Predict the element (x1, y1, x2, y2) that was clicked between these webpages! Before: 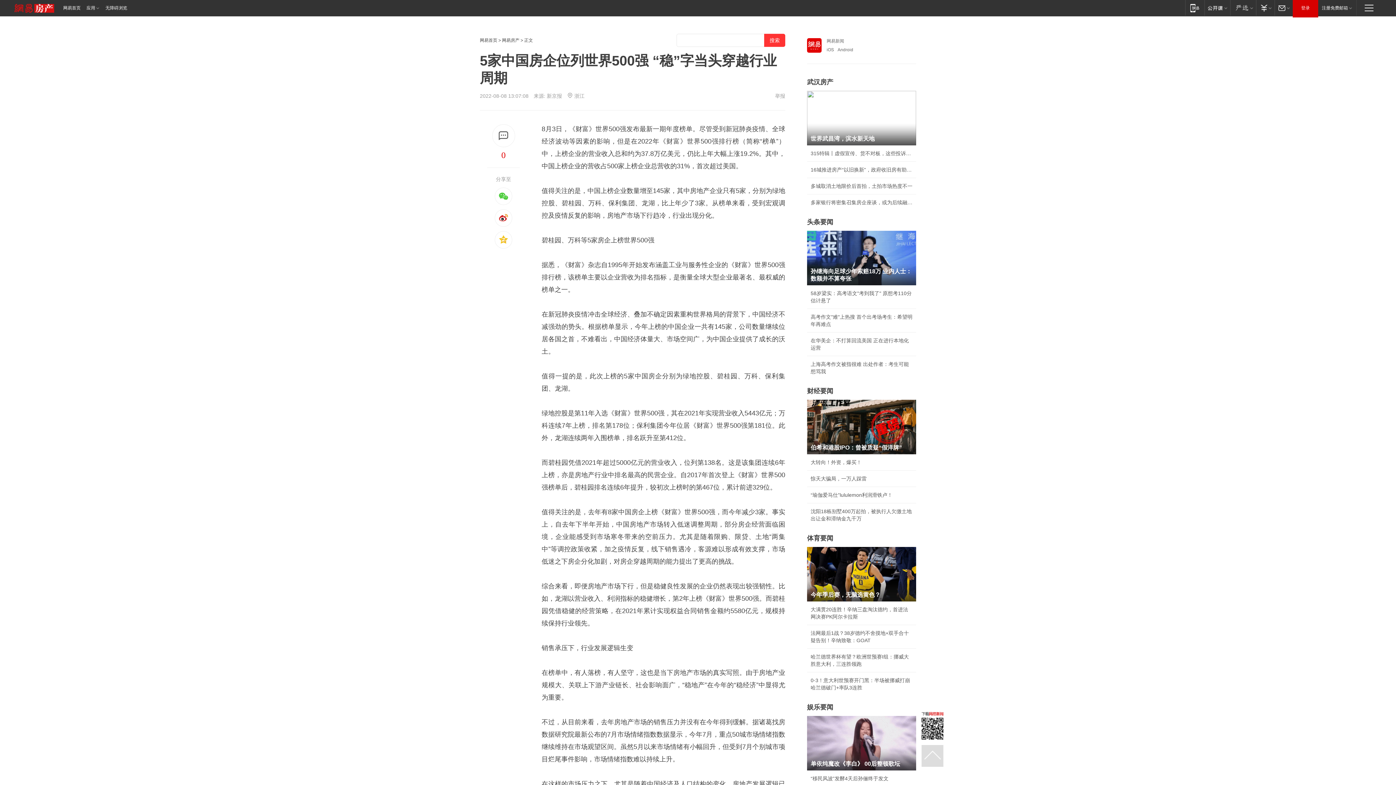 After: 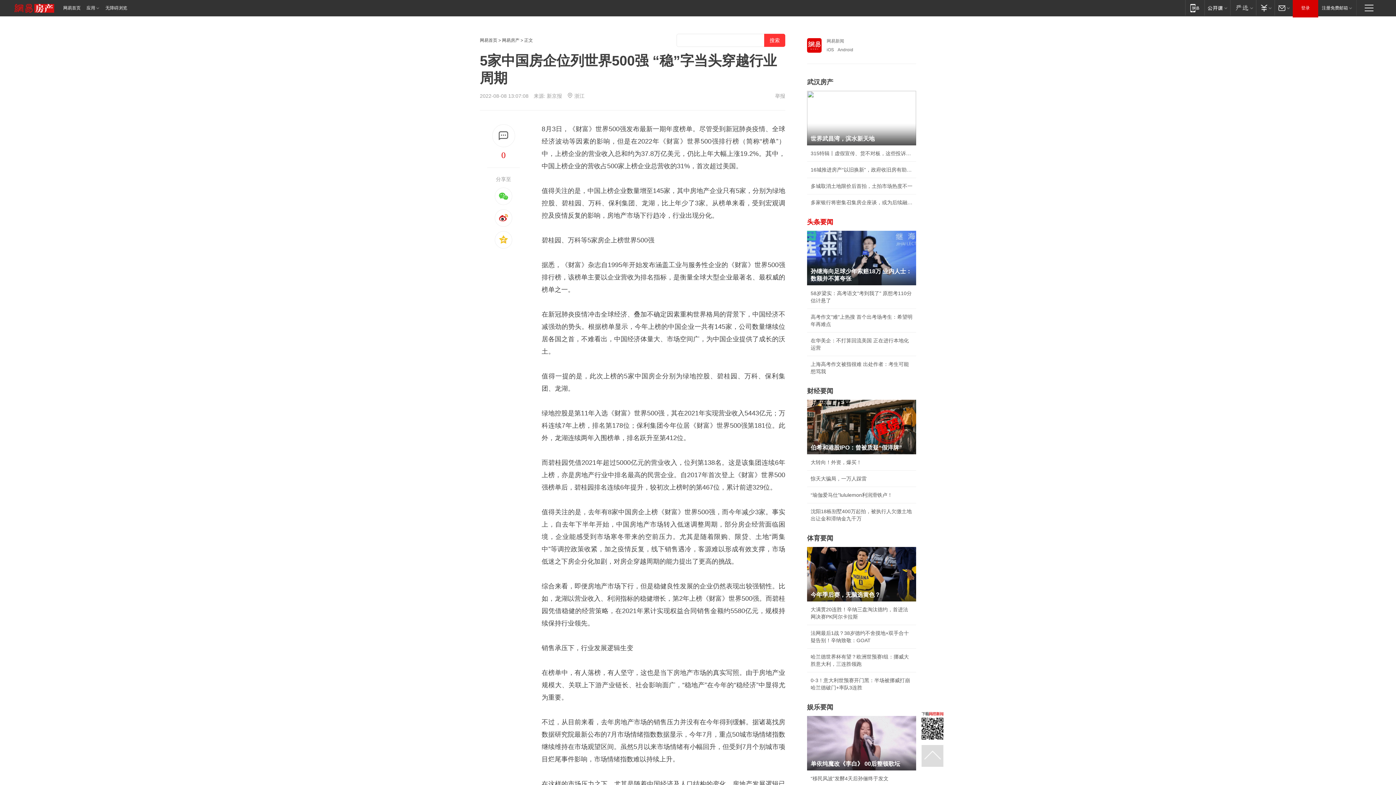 Action: bbox: (807, 218, 833, 225) label: 头条要闻